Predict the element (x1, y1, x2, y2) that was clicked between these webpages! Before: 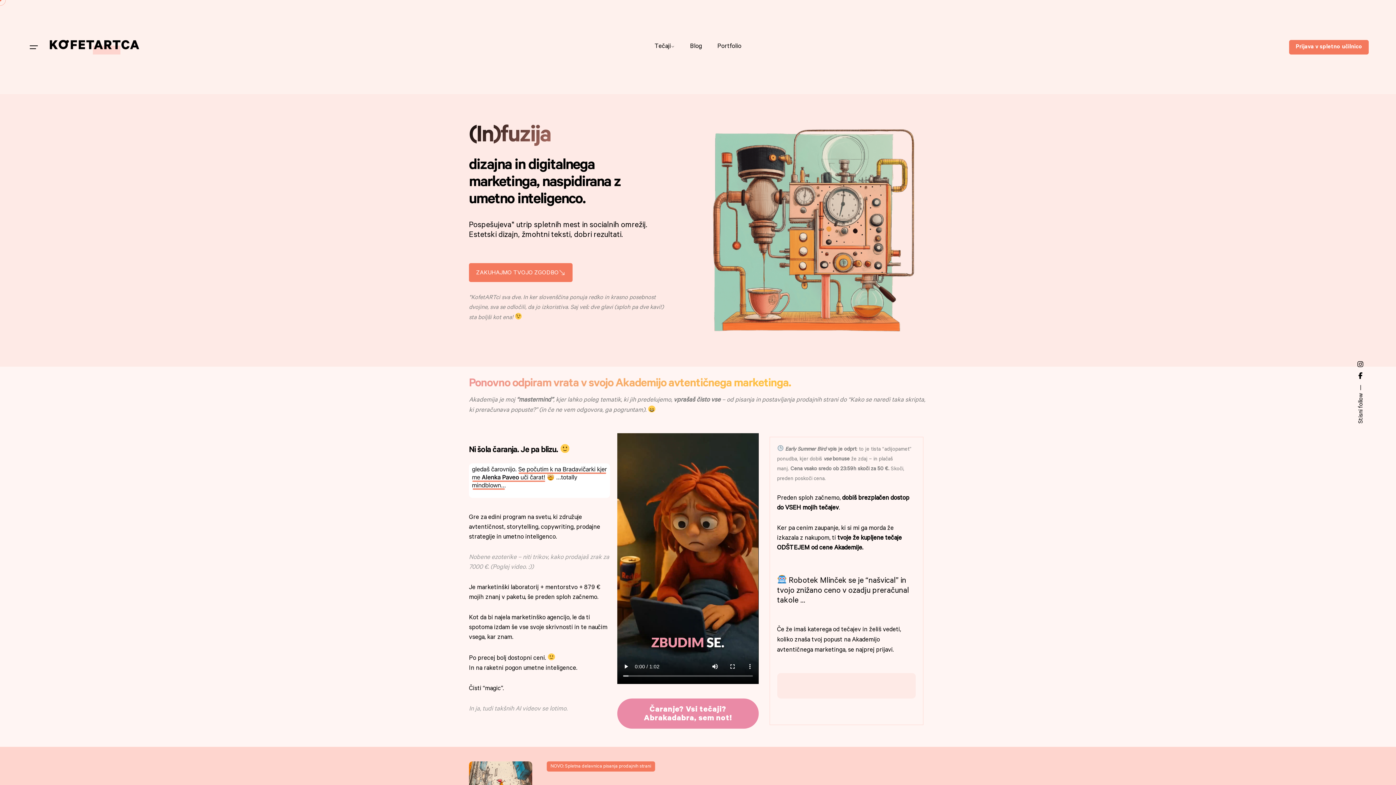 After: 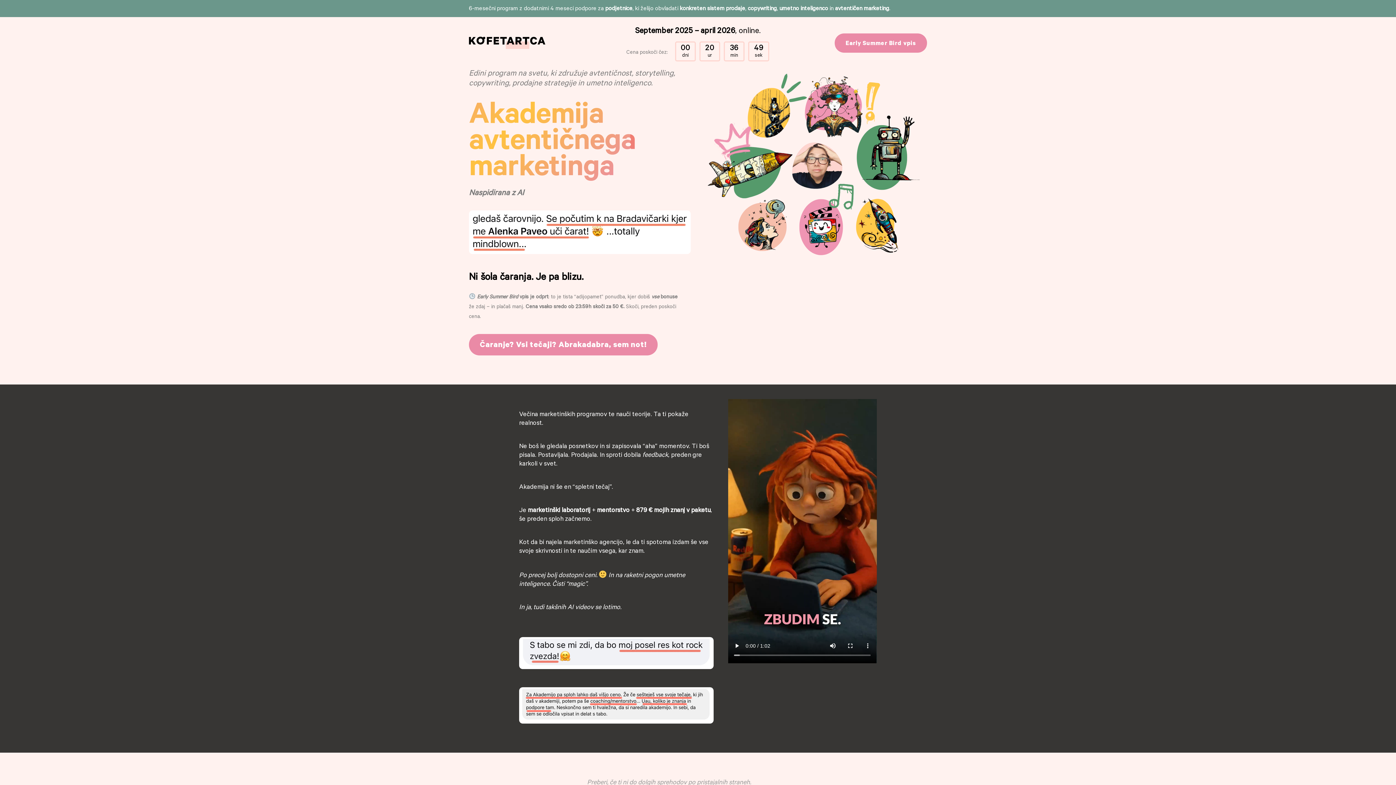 Action: label: Čaranje? Vsi tečaji? Abrakadabra, sem not! bbox: (617, 698, 758, 729)